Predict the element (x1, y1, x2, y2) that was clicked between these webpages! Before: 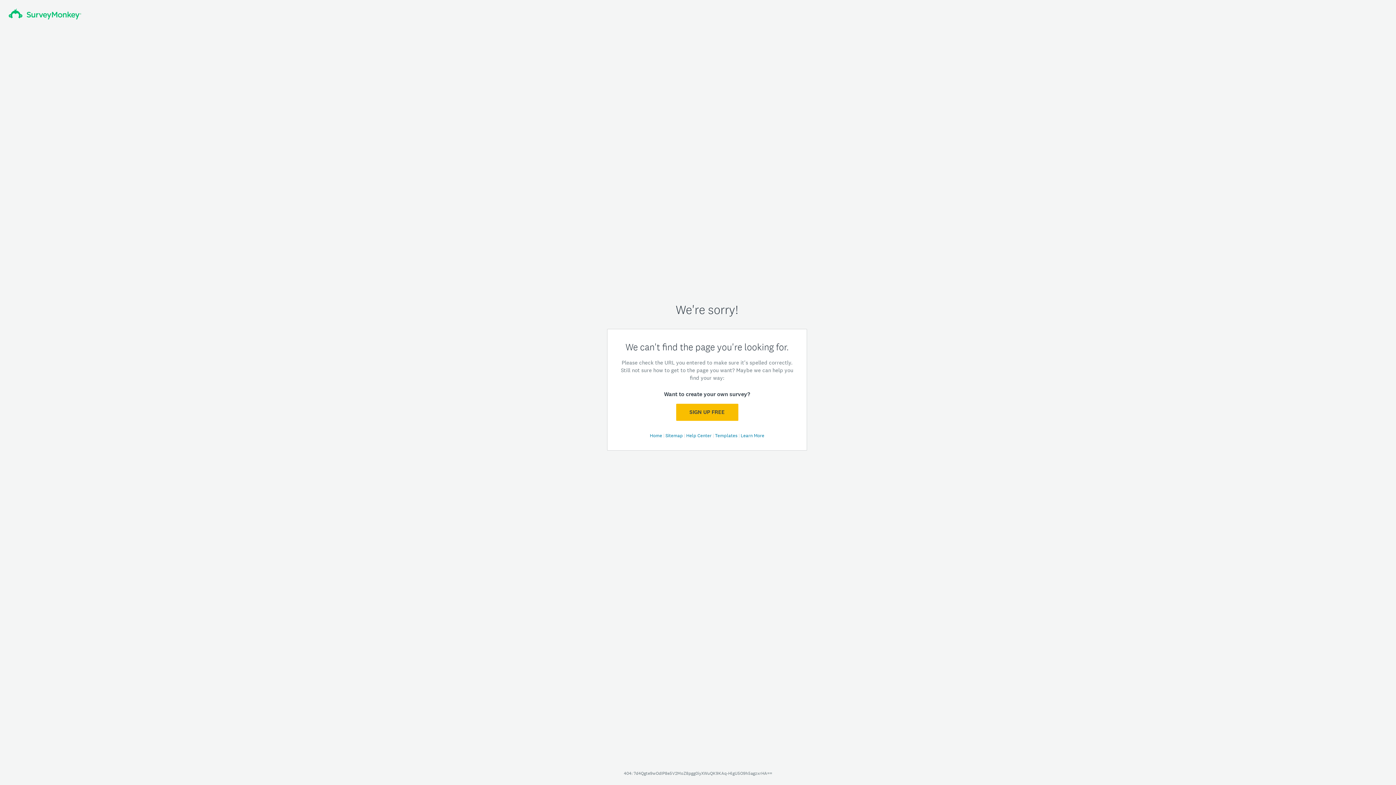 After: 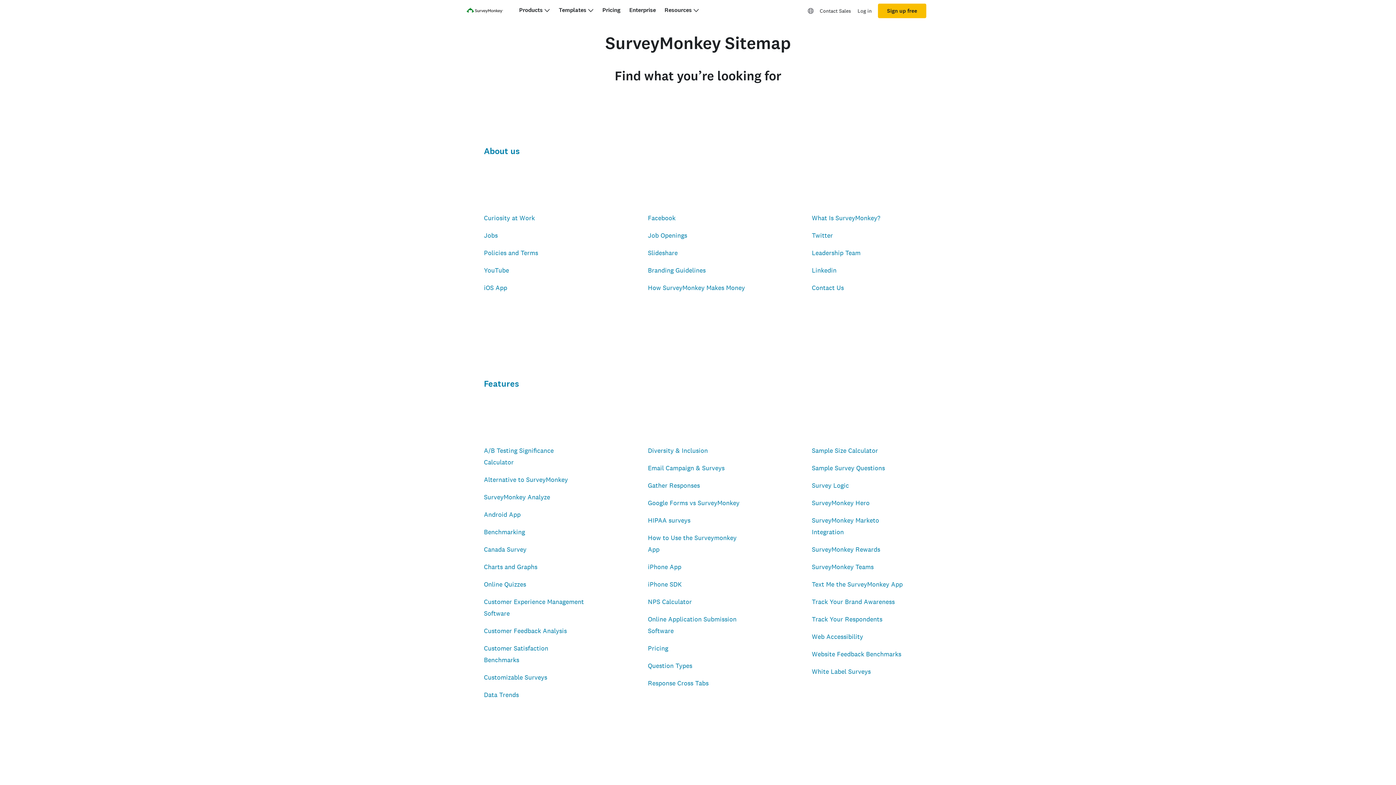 Action: bbox: (665, 432, 684, 438) label: Sitemap 